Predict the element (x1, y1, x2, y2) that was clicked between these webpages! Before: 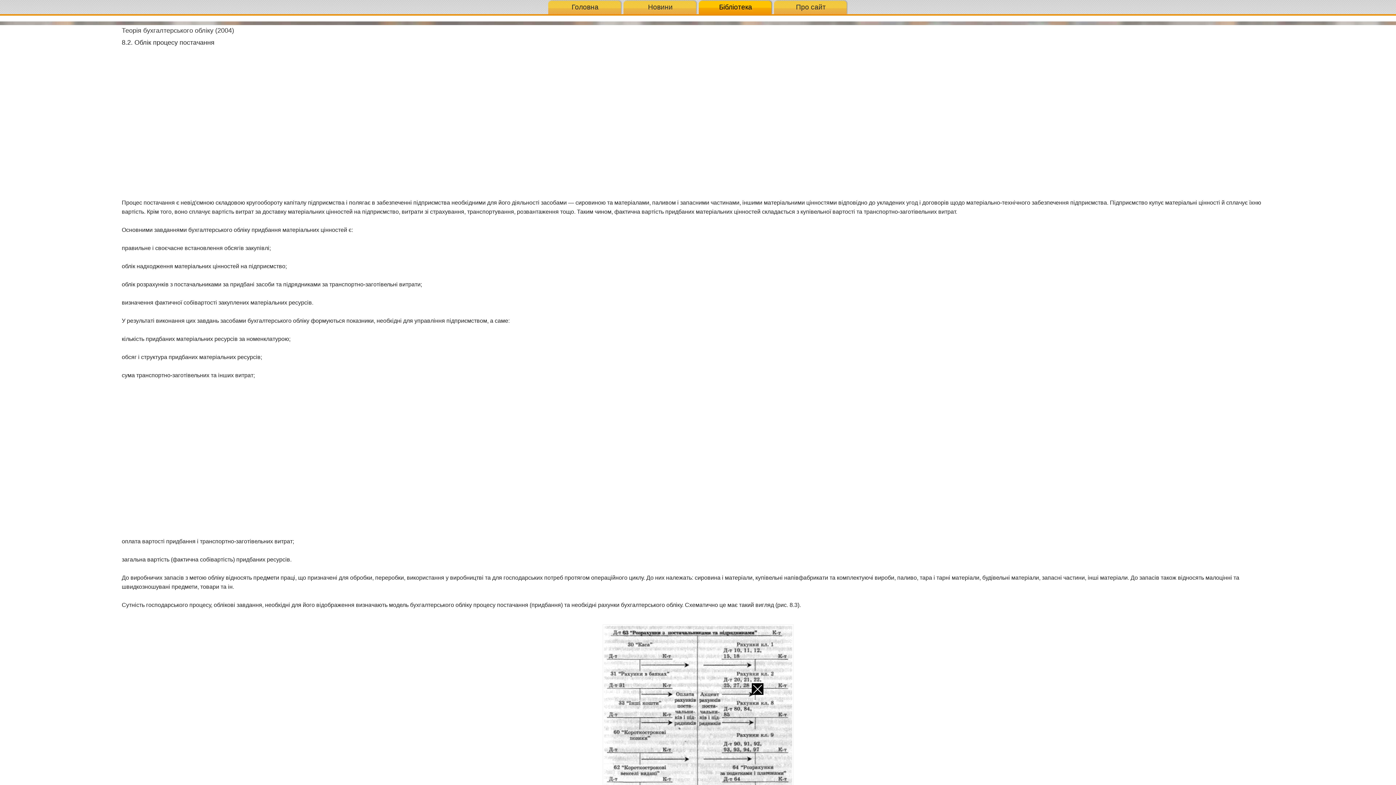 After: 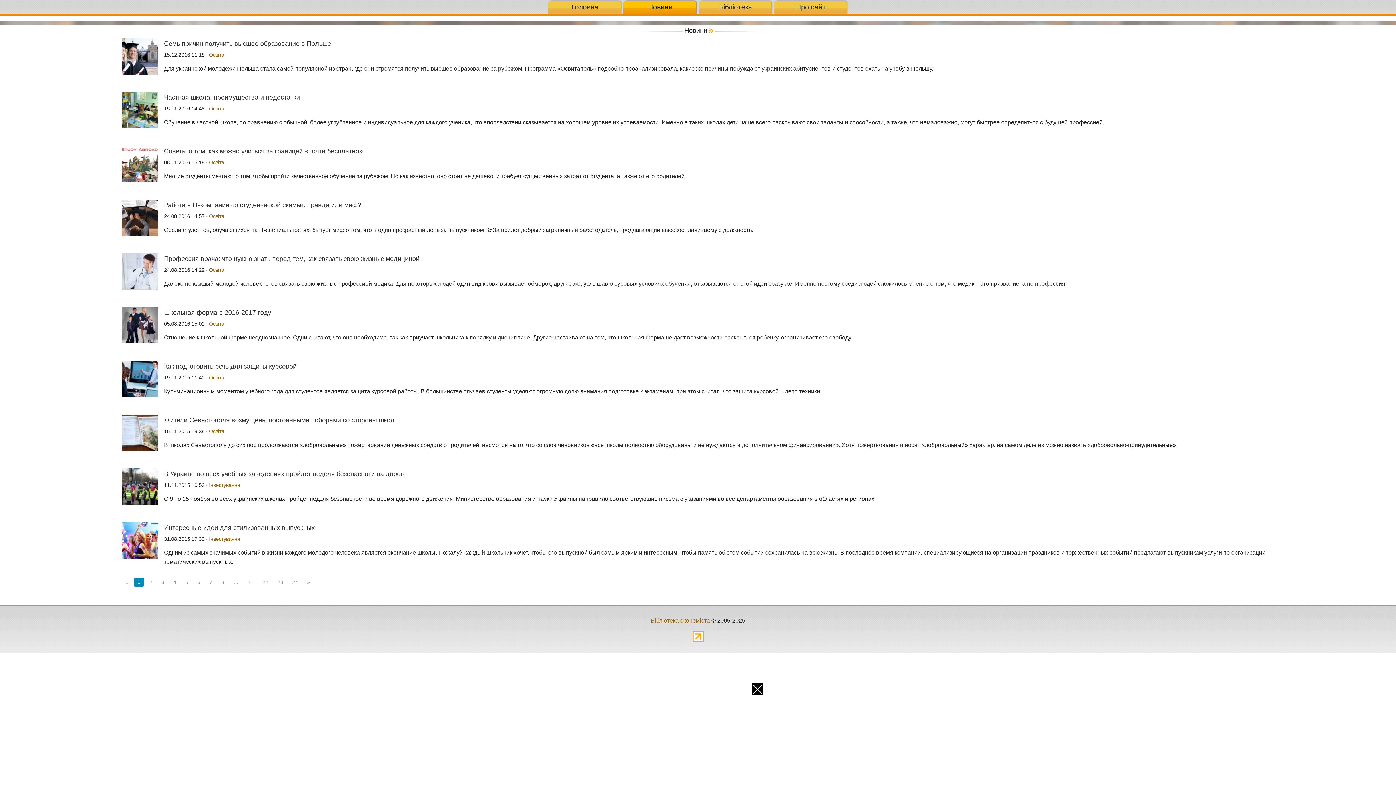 Action: label: Новини bbox: (648, 3, 672, 10)